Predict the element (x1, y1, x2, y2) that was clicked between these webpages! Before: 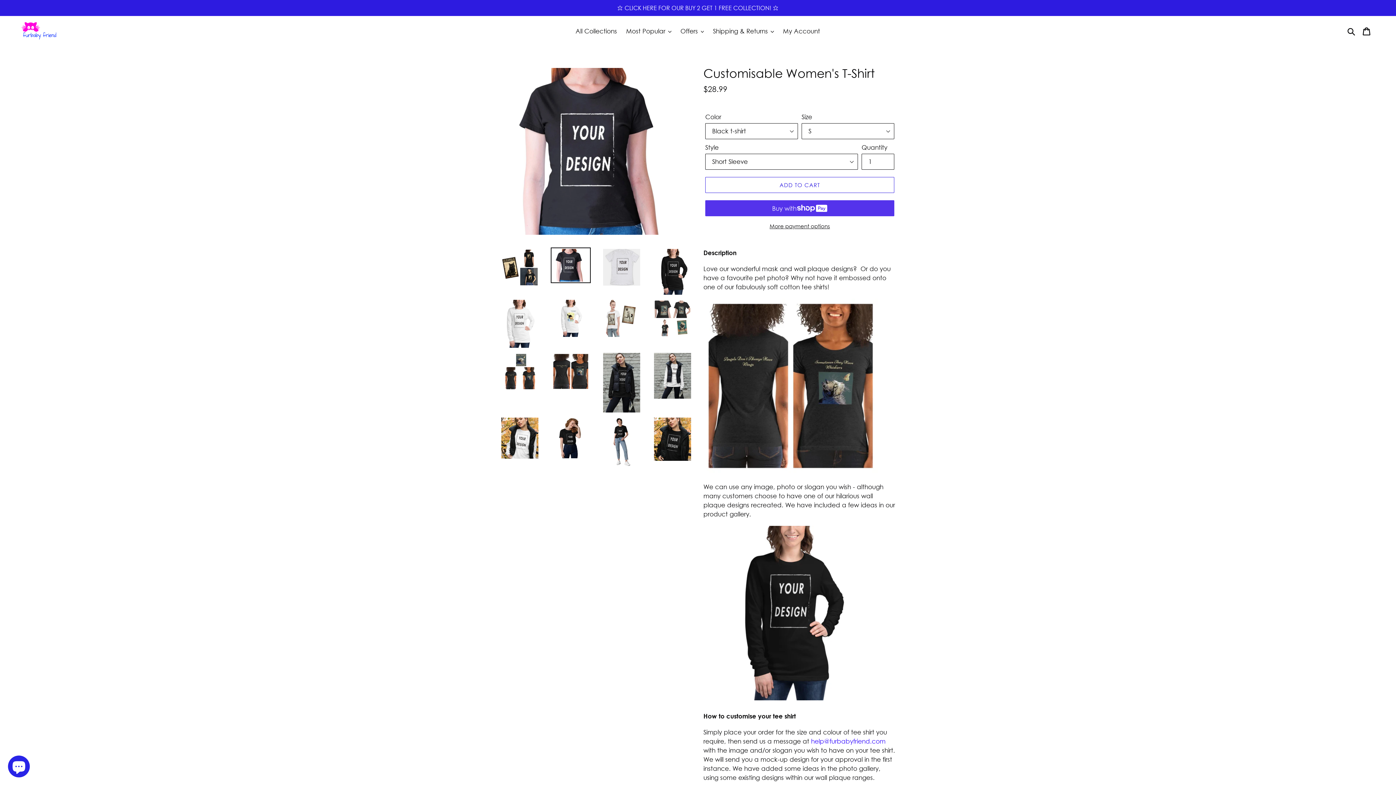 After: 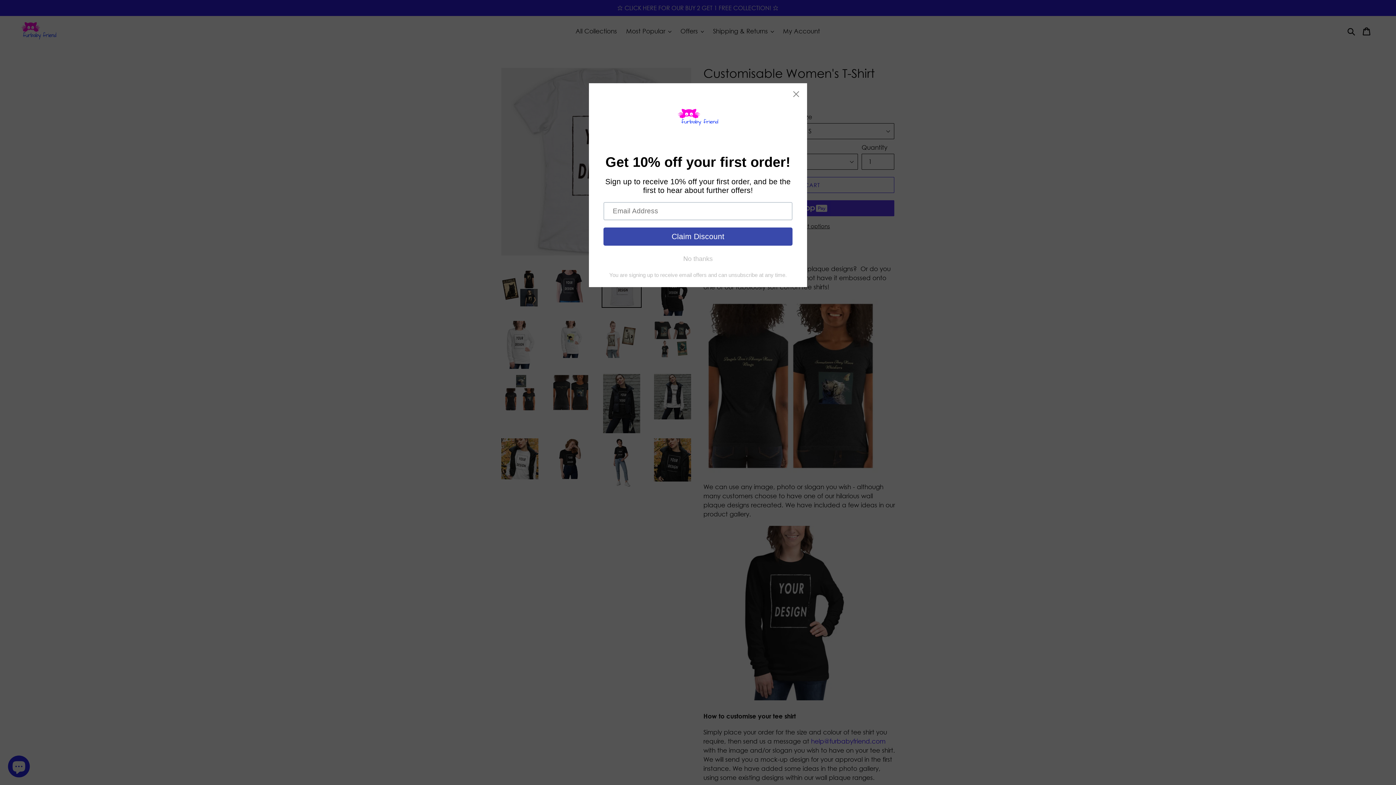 Action: bbox: (601, 247, 641, 287)